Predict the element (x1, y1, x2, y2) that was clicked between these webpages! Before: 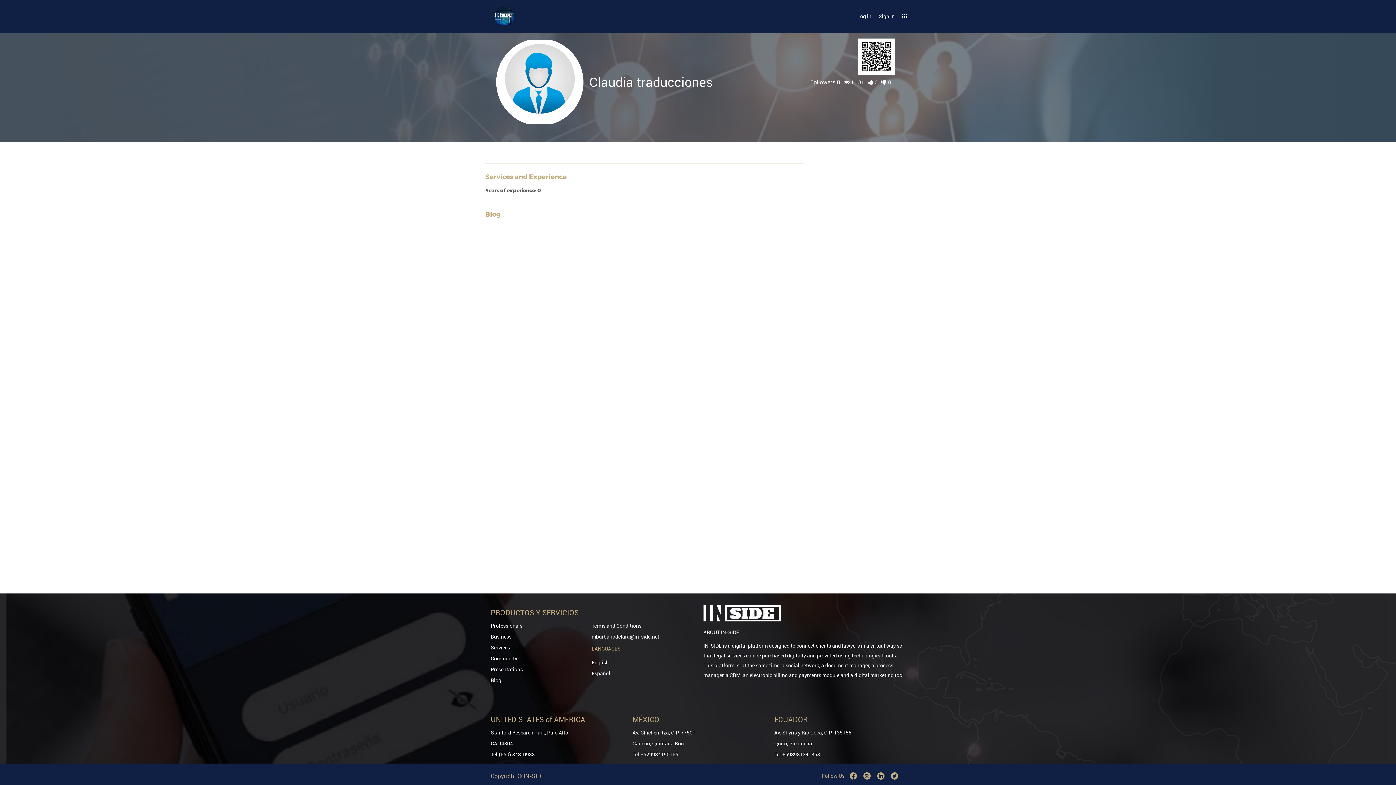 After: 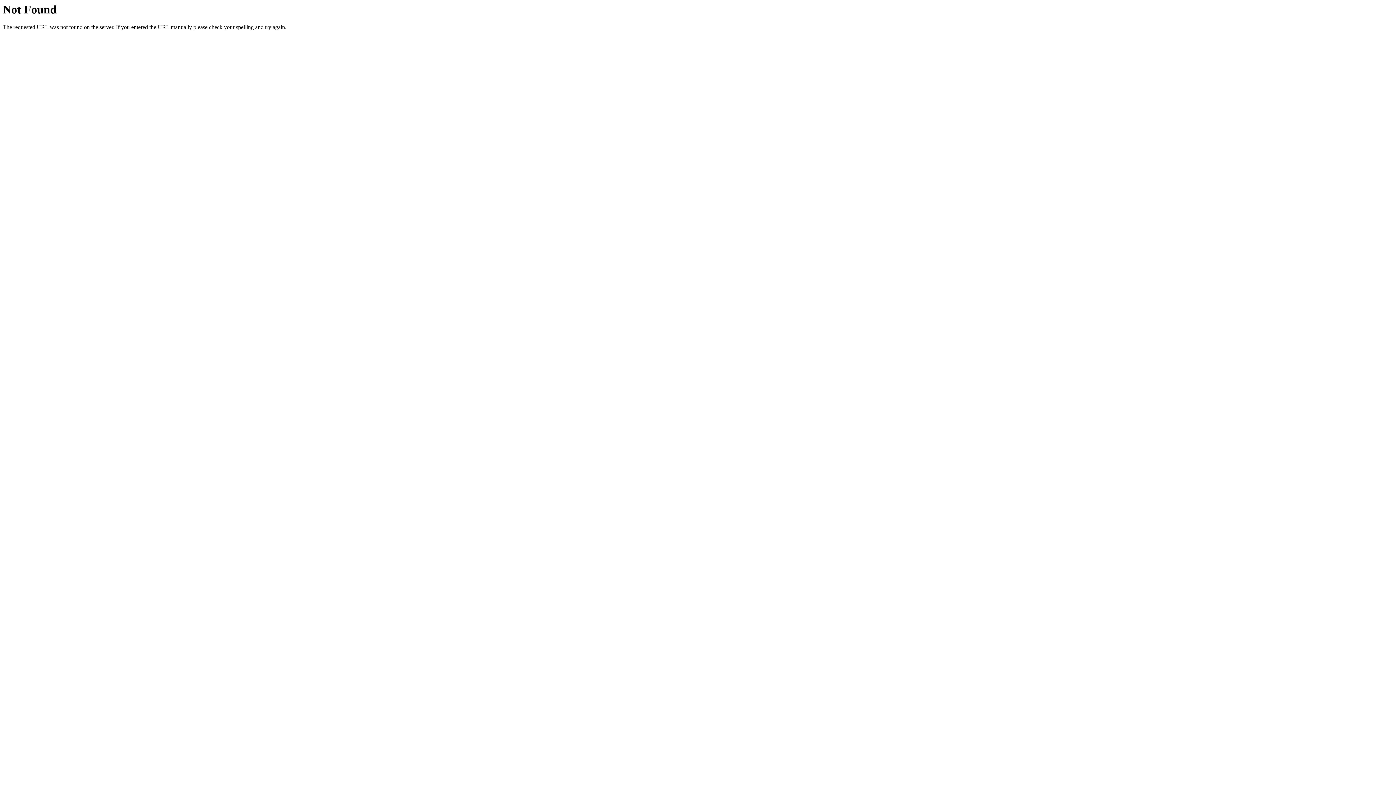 Action: bbox: (490, 633, 511, 640) label: Business